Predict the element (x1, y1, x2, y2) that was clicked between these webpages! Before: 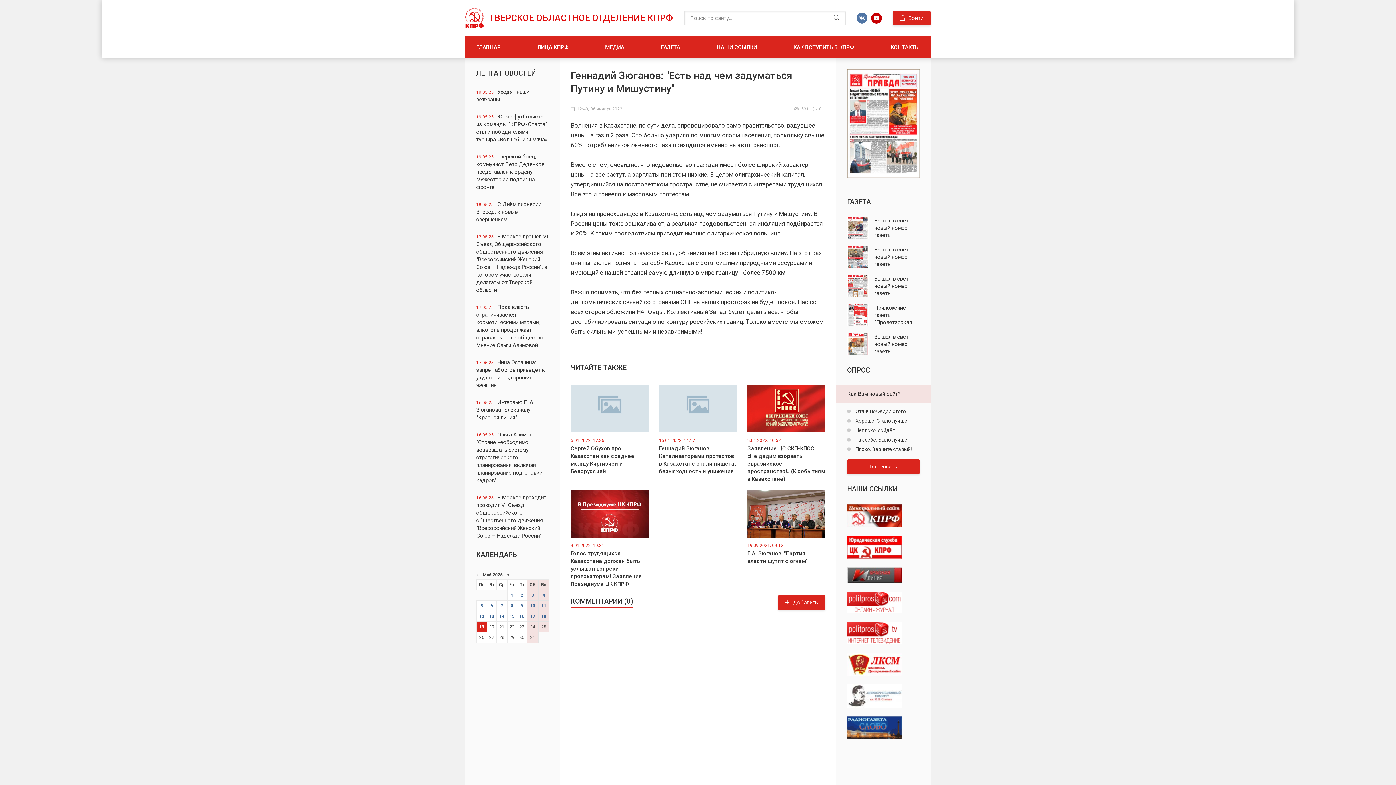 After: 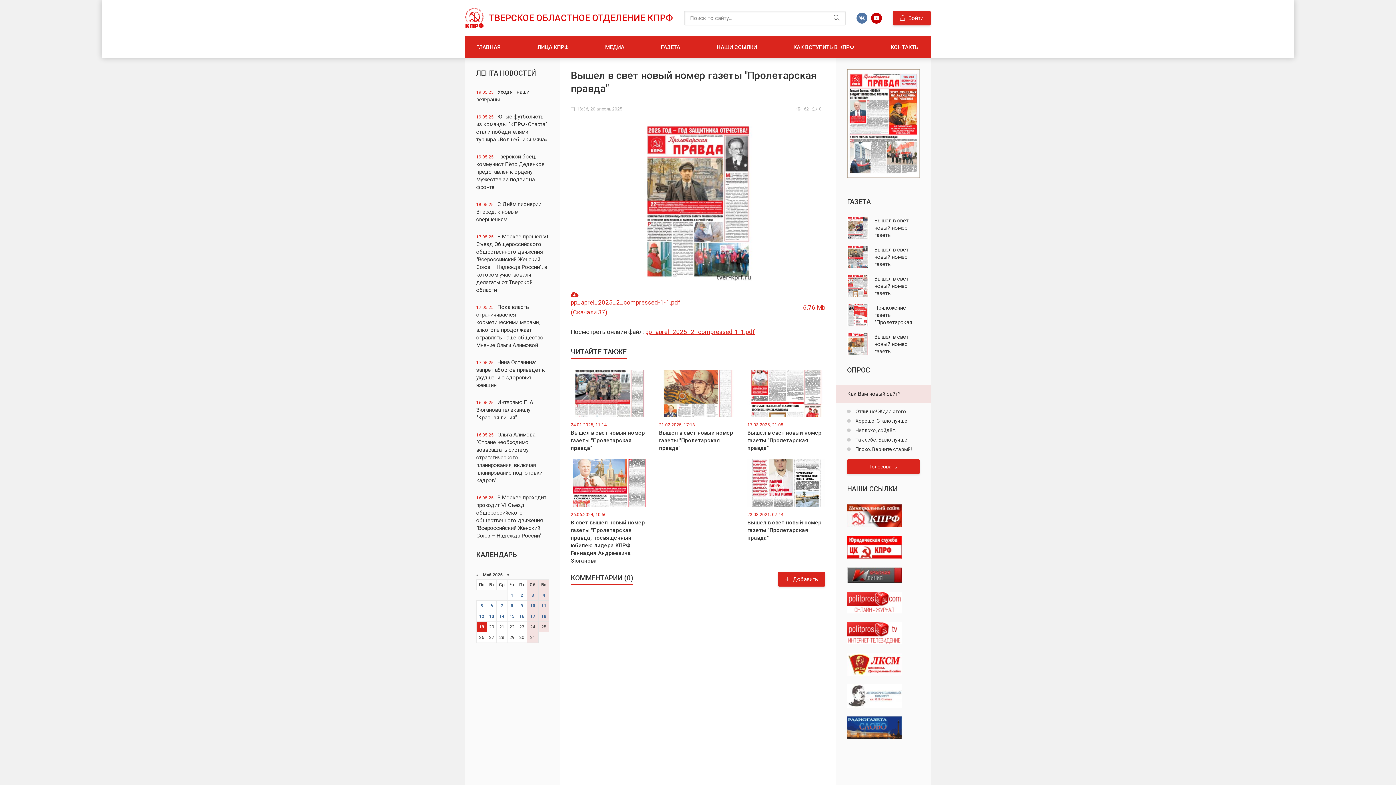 Action: label: Вышел в свет новый номер газеты "Пролетарская правда" bbox: (847, 246, 920, 268)